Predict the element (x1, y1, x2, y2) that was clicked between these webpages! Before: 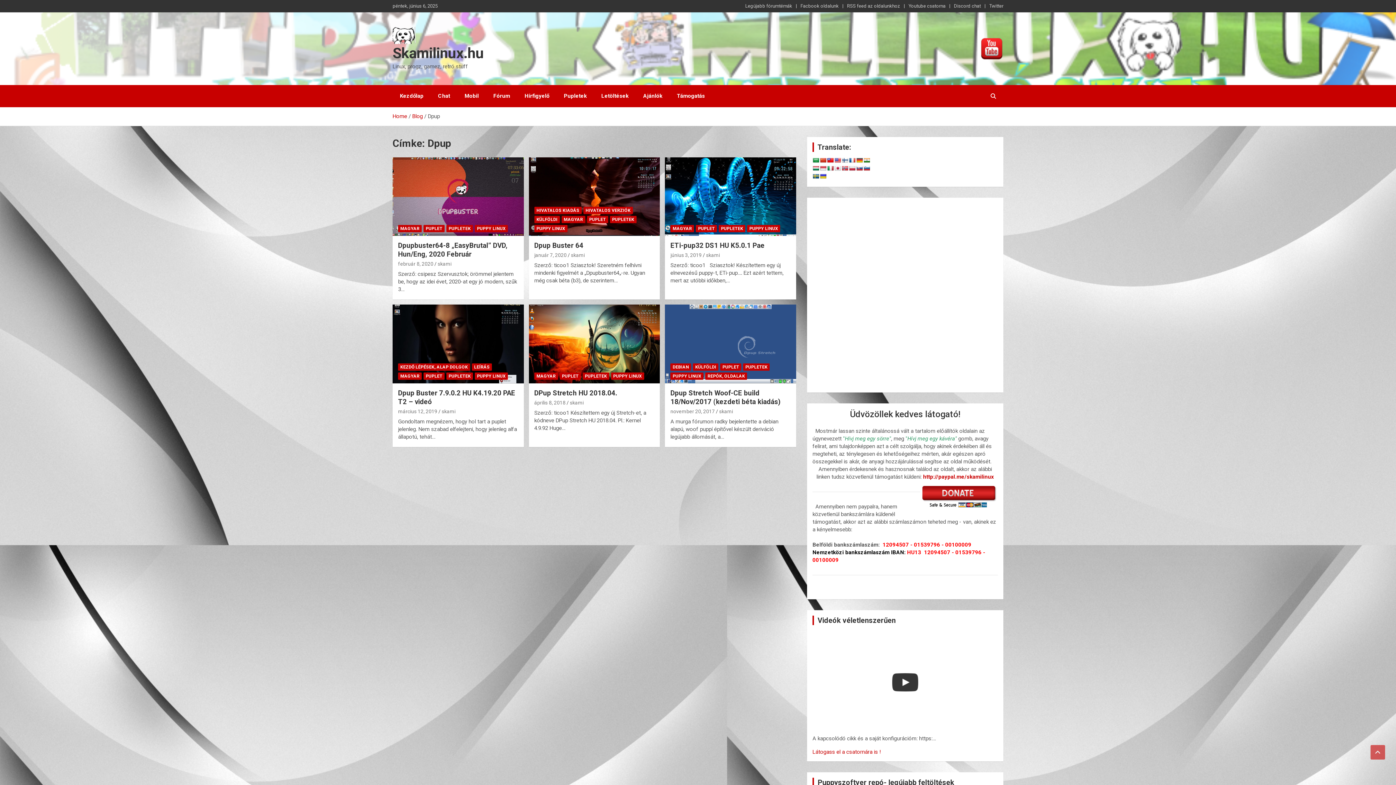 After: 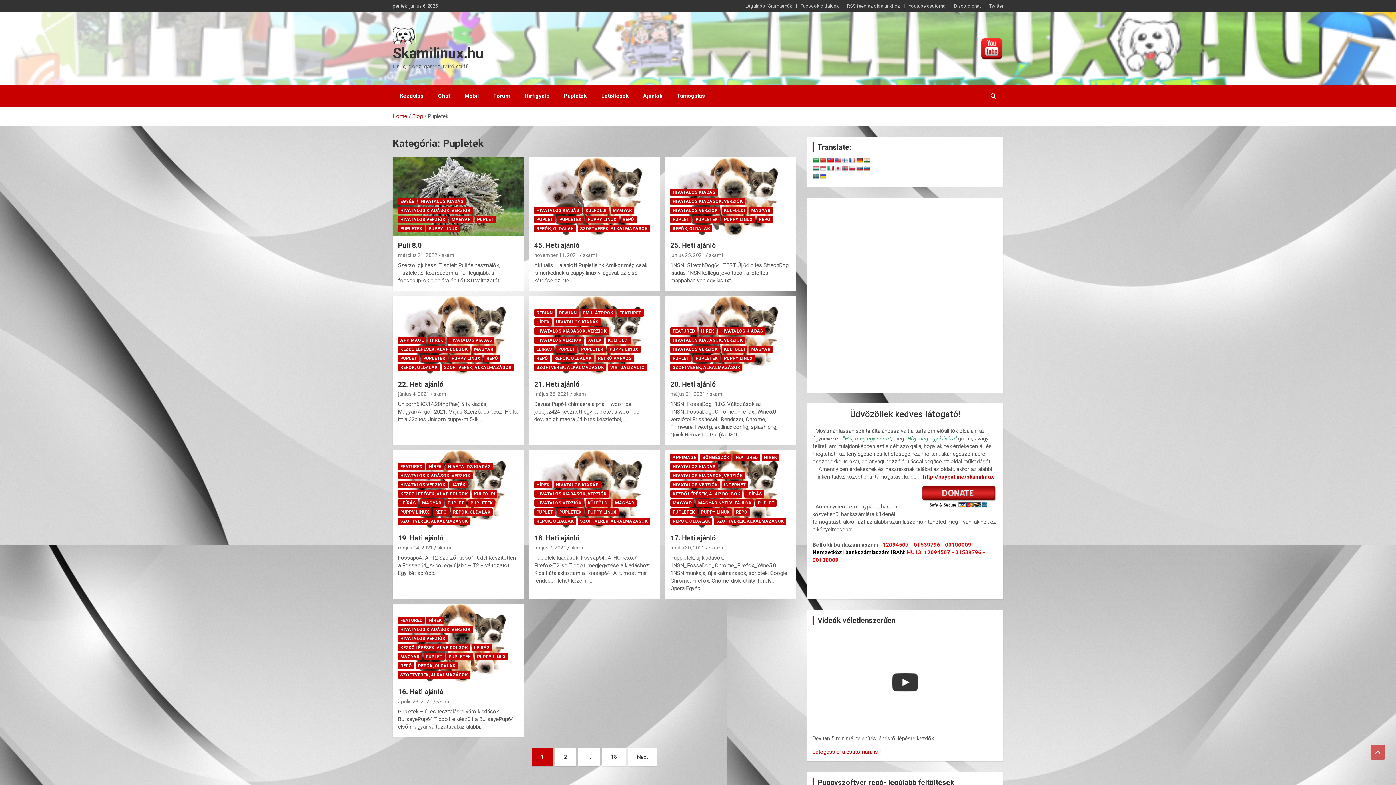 Action: label: PUPLETEK bbox: (446, 372, 473, 379)